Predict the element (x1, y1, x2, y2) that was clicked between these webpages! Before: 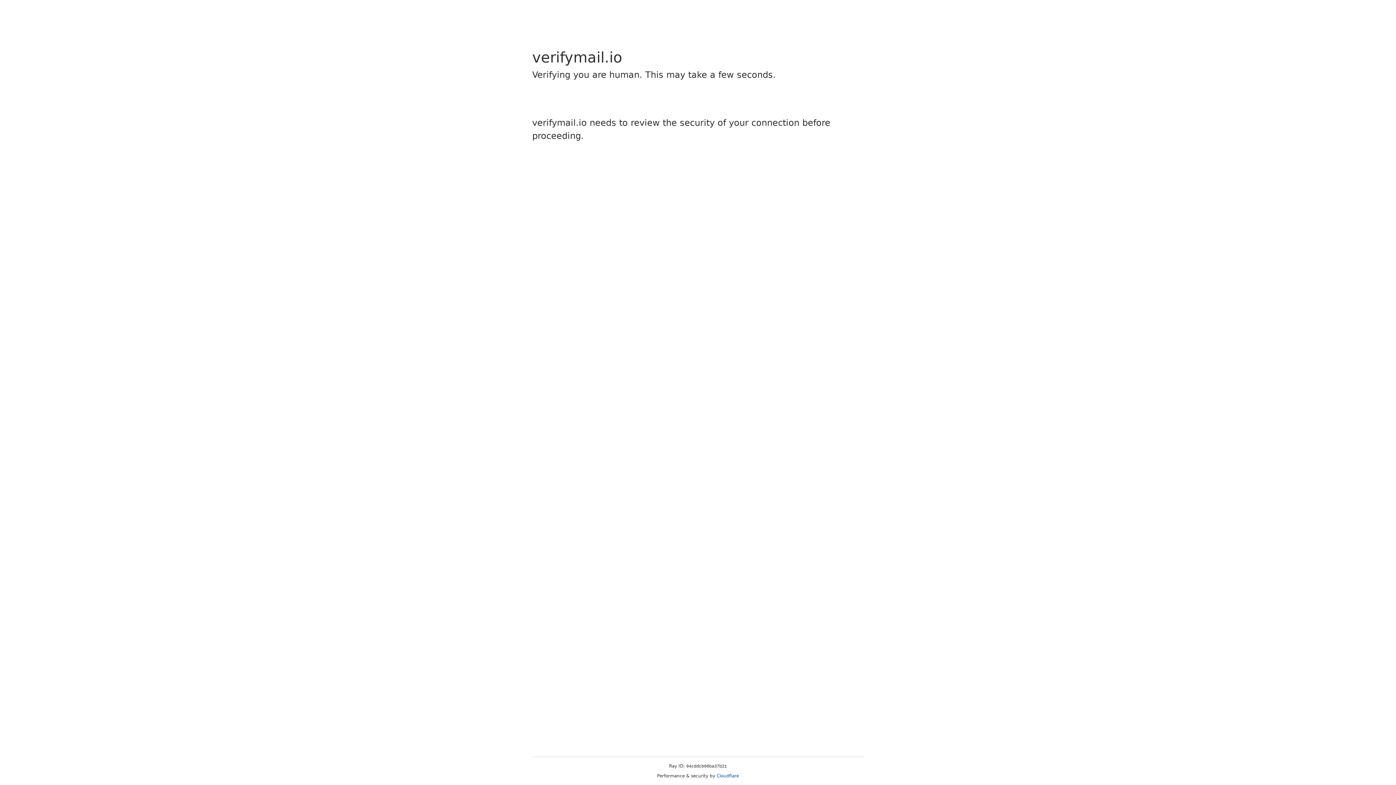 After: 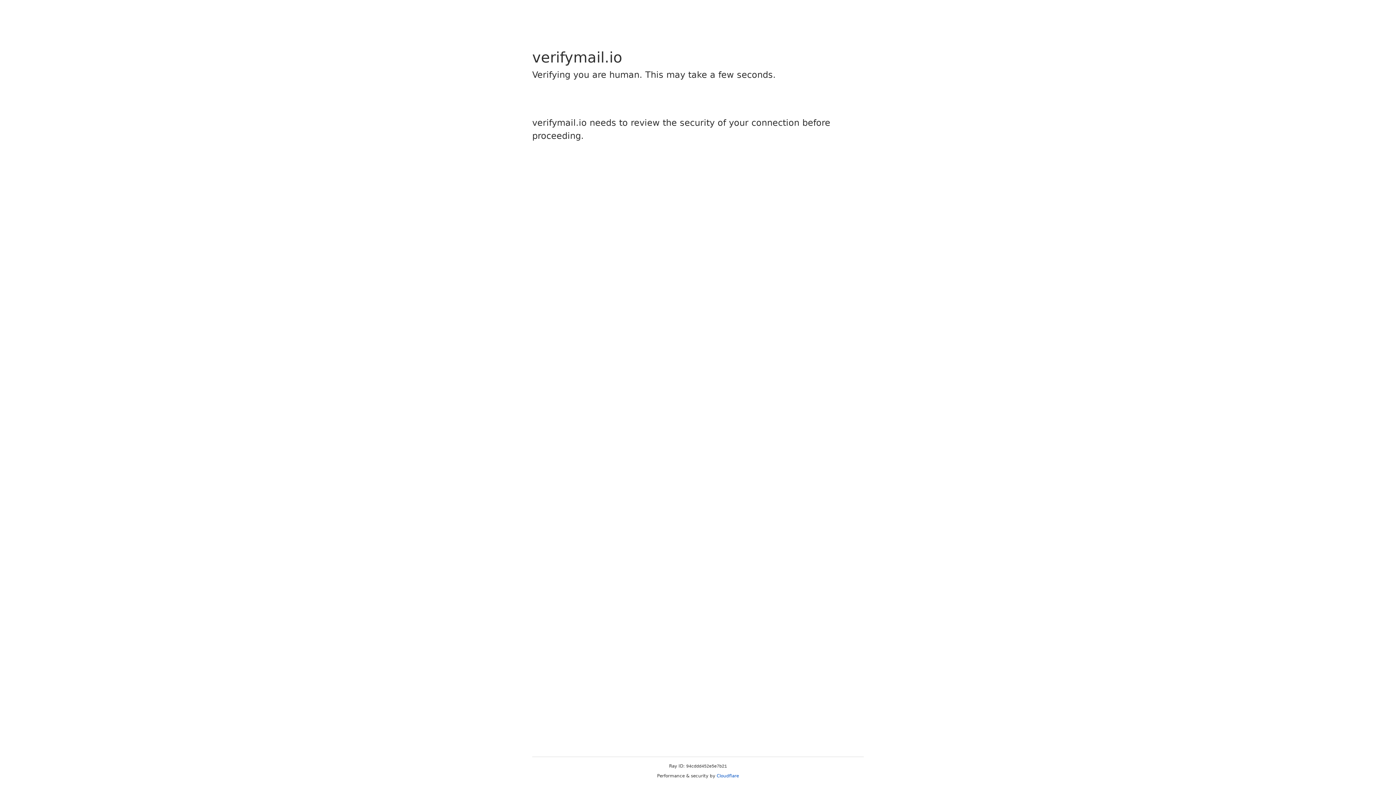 Action: label: Cloudflare bbox: (716, 773, 739, 778)